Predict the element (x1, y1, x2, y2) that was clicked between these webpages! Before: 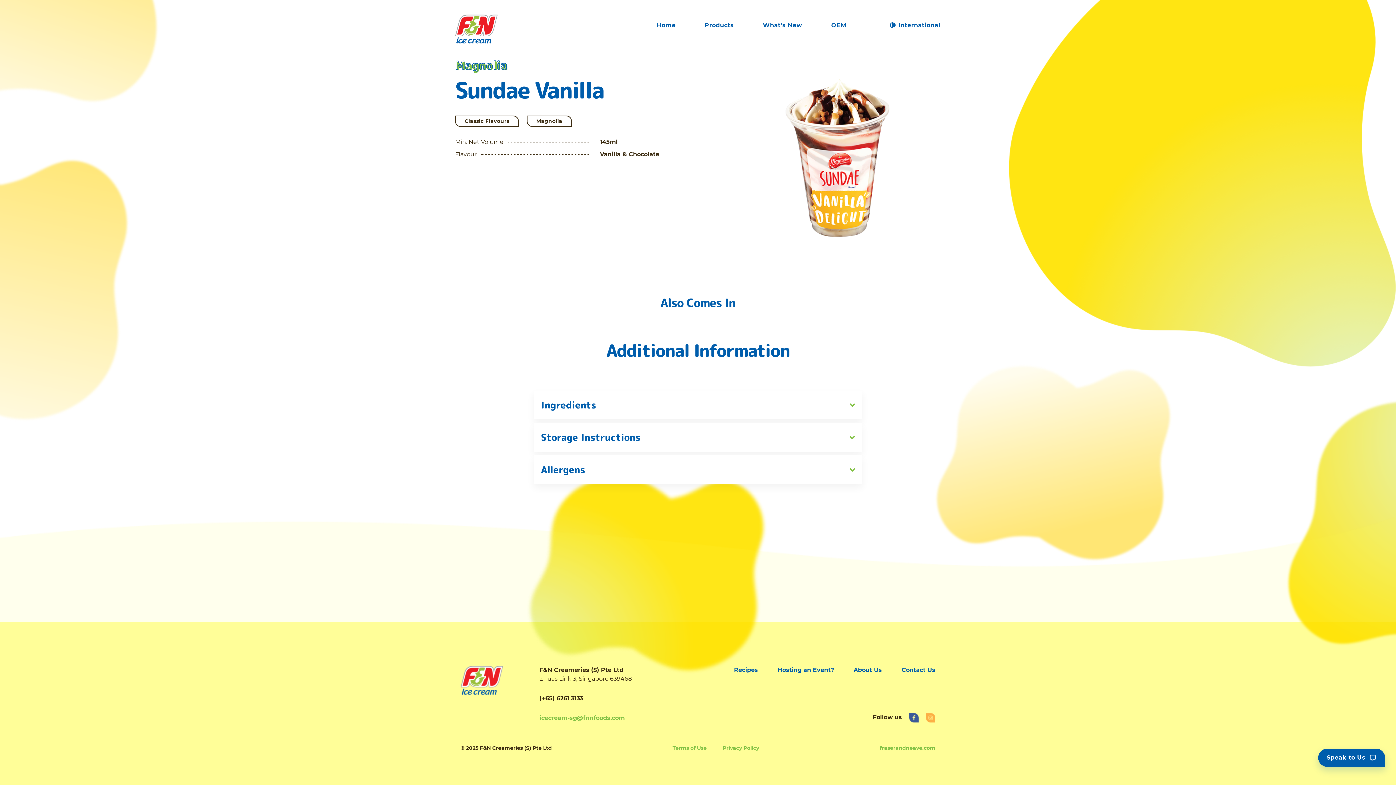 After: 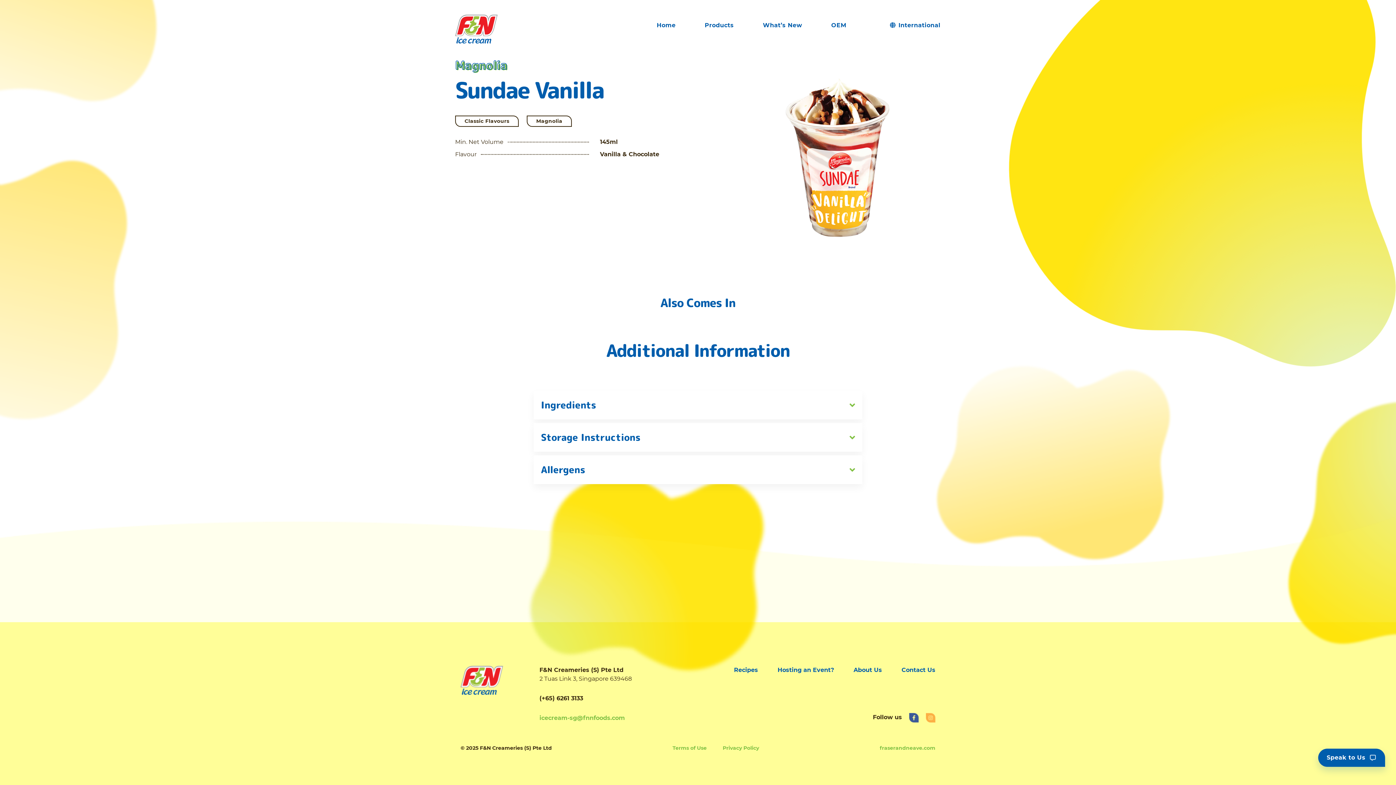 Action: label: icecream-sg@fnnfoods.com bbox: (539, 714, 632, 722)